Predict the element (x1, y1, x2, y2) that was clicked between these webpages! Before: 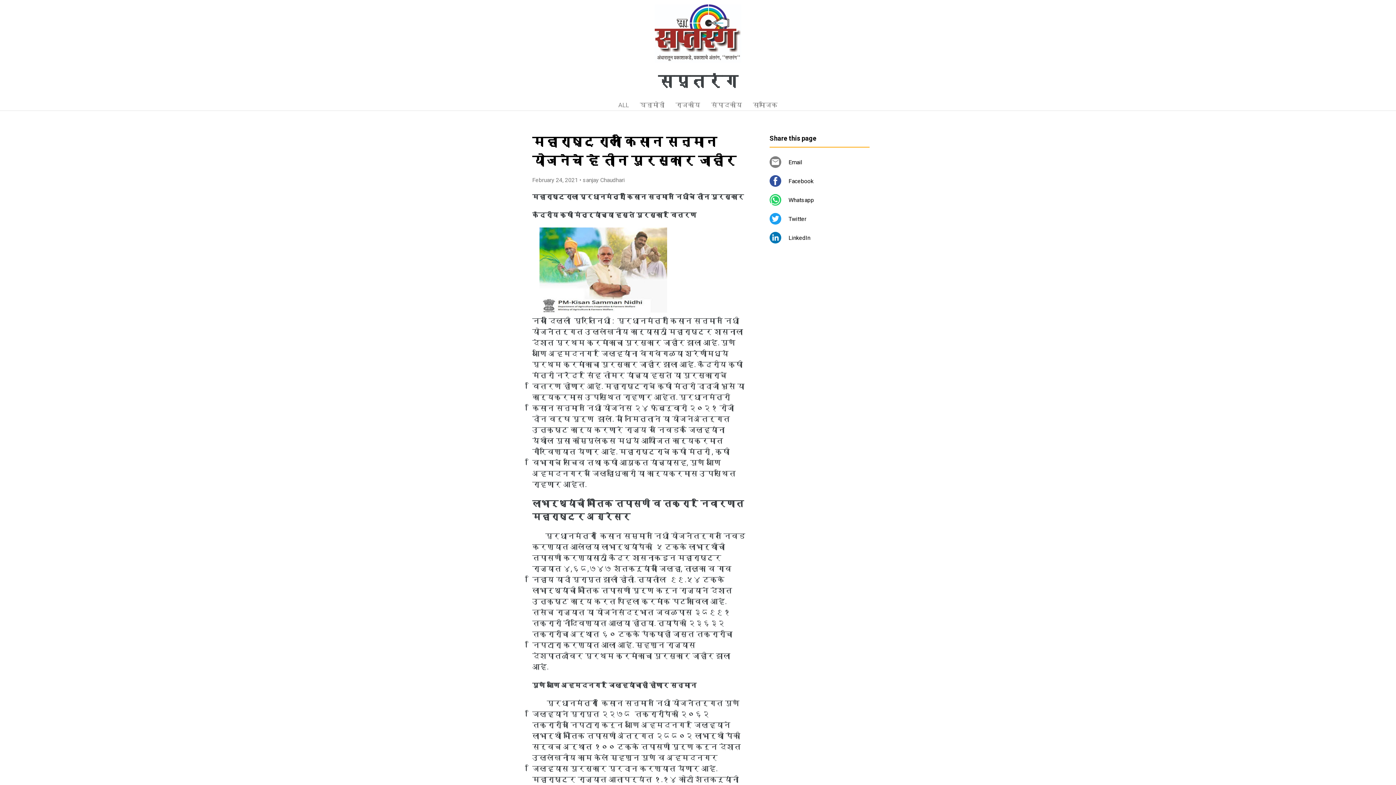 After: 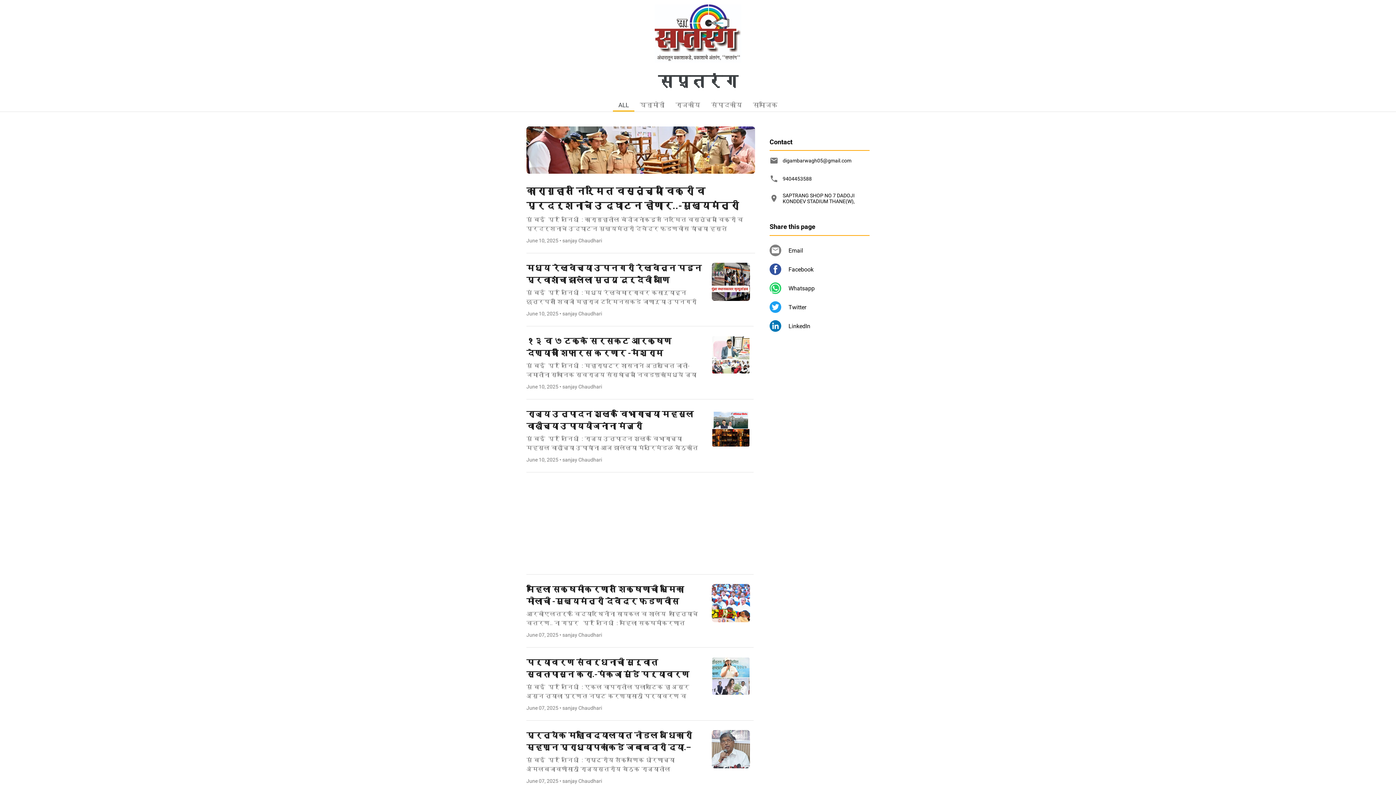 Action: bbox: (613, 97, 634, 110) label: ALL